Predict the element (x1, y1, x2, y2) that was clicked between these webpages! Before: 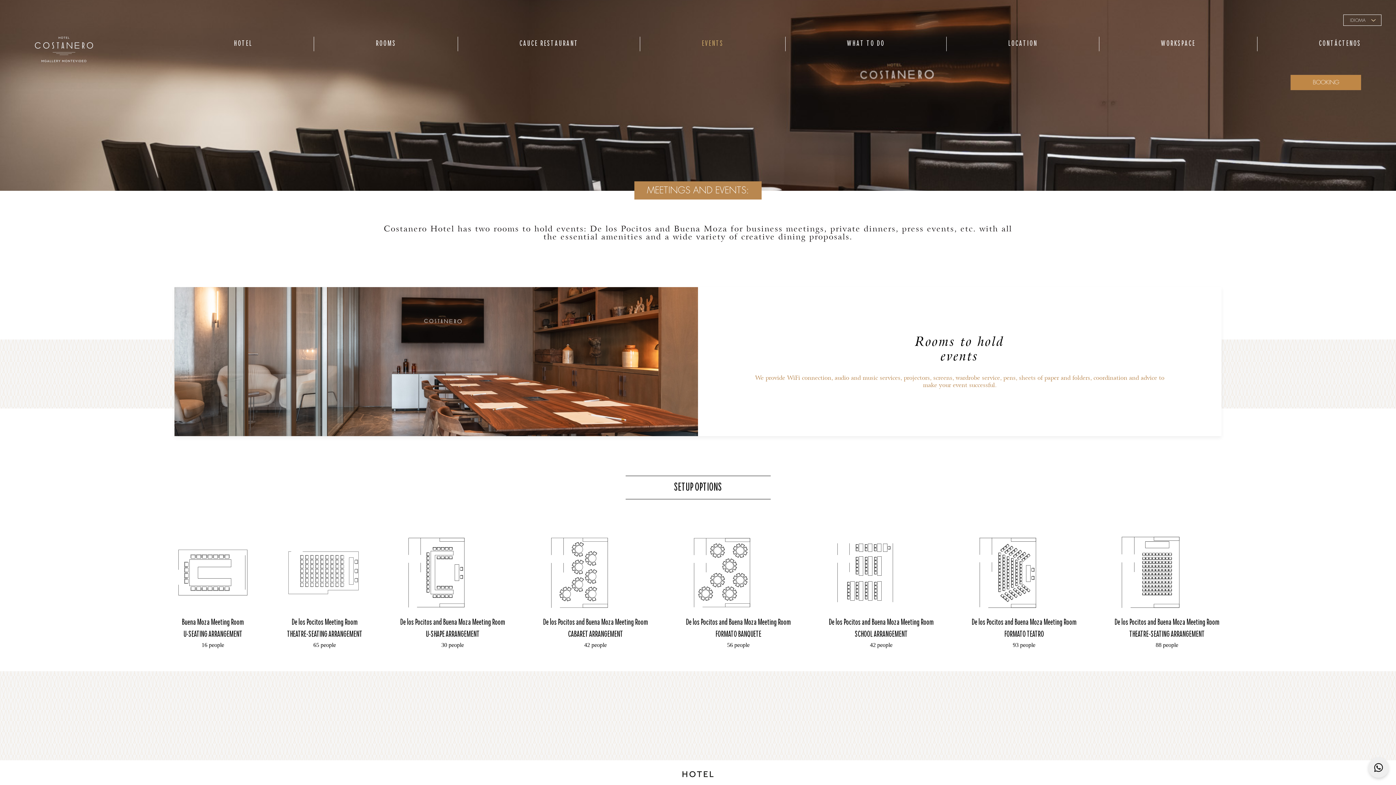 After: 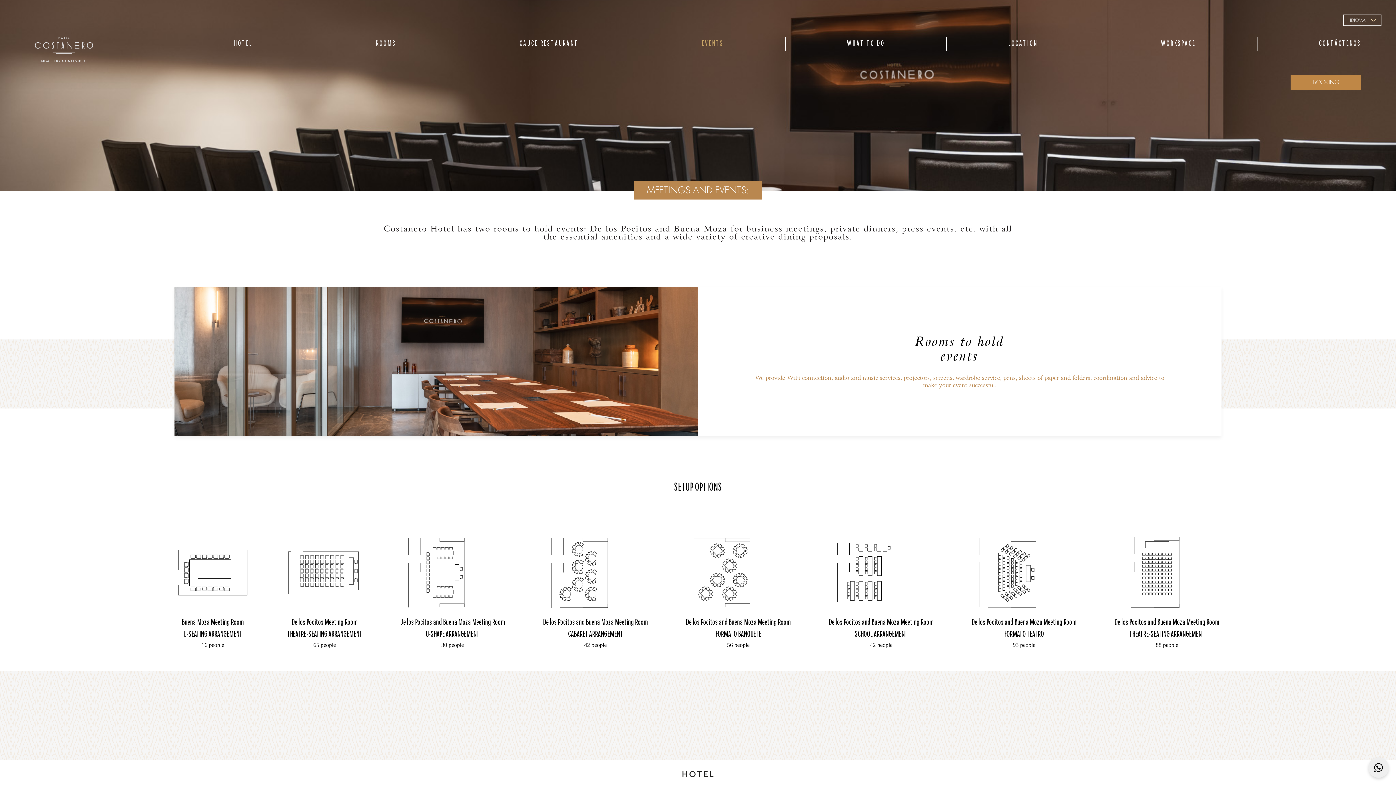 Action: bbox: (701, 36, 723, 51) label: EVENTS